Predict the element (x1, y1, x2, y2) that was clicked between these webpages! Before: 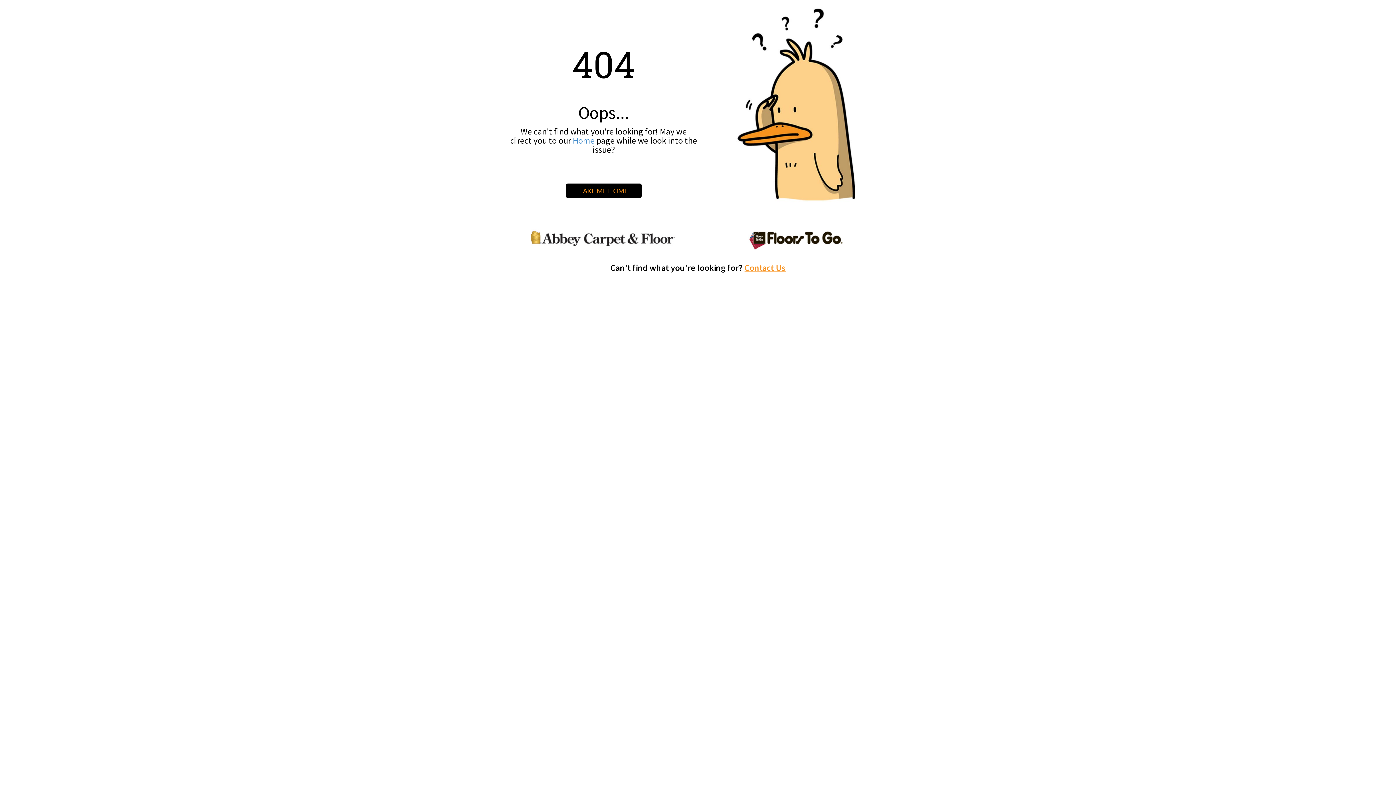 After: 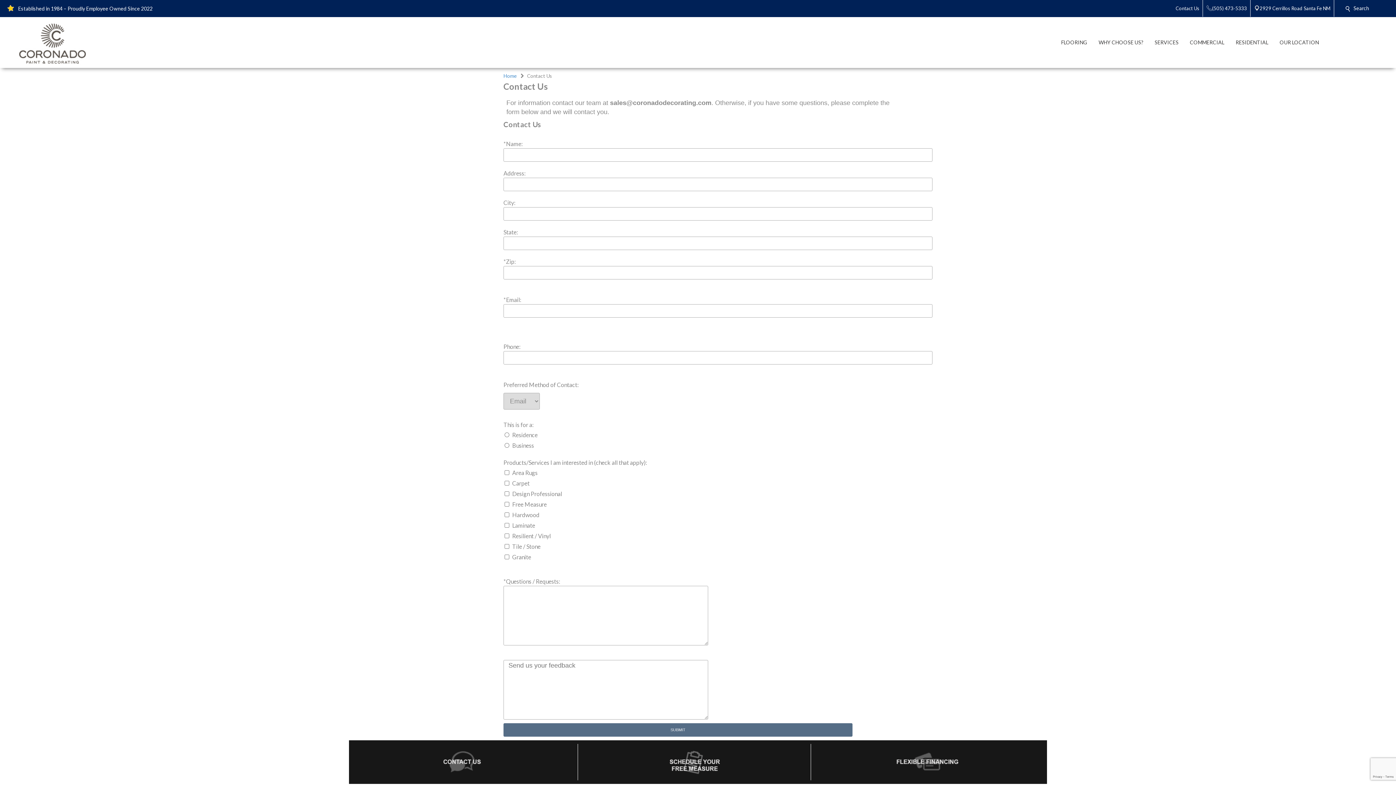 Action: bbox: (744, 262, 785, 273) label: Contact Us